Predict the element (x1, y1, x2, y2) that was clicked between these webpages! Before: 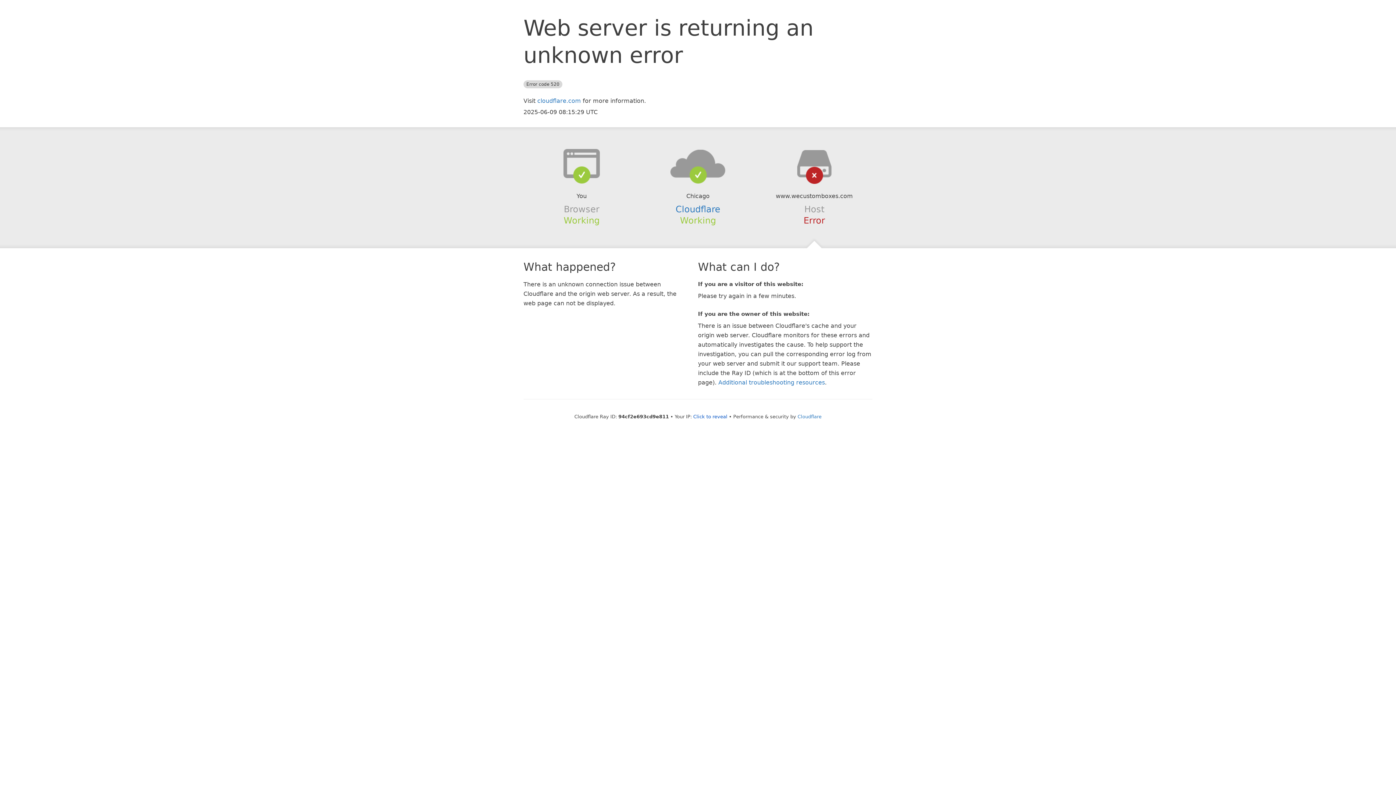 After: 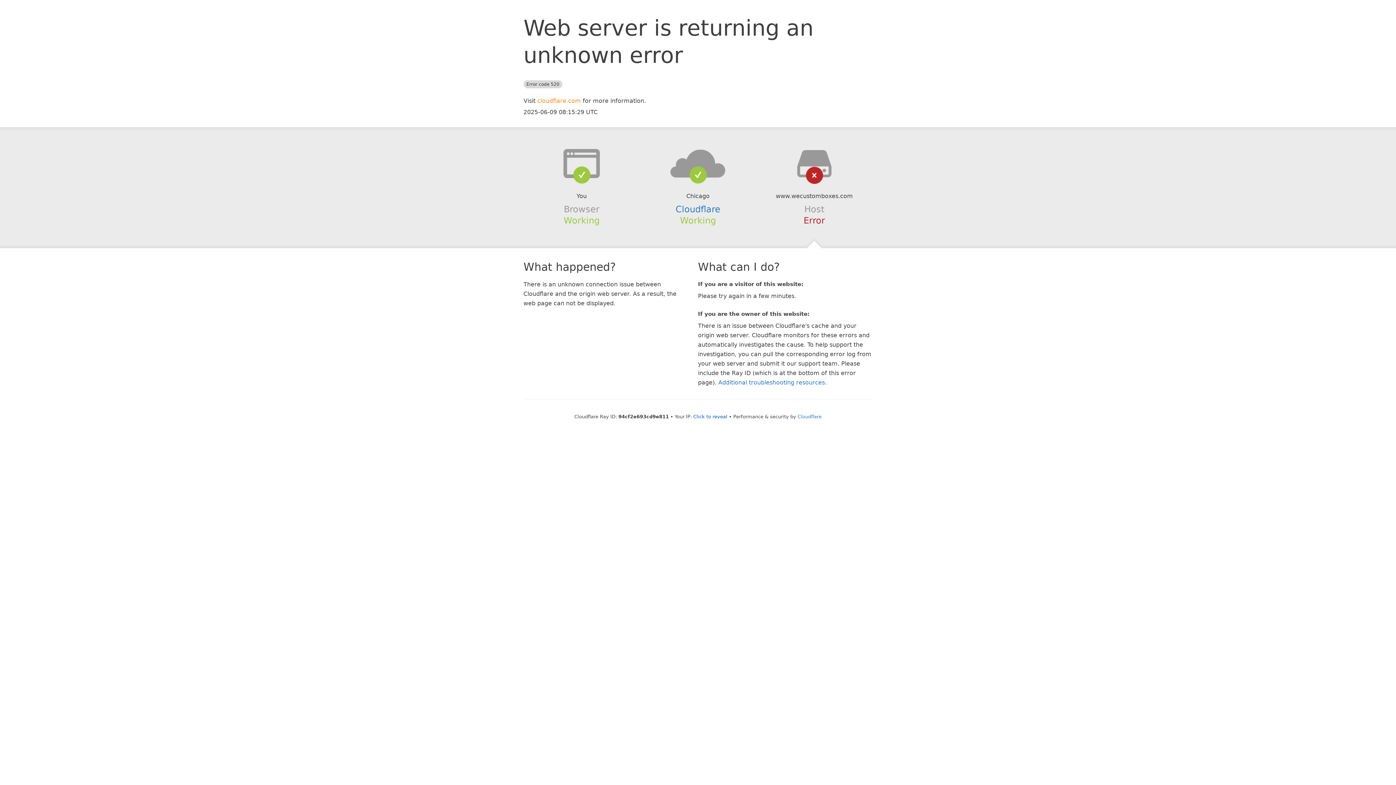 Action: bbox: (537, 97, 581, 104) label: cloudflare.com